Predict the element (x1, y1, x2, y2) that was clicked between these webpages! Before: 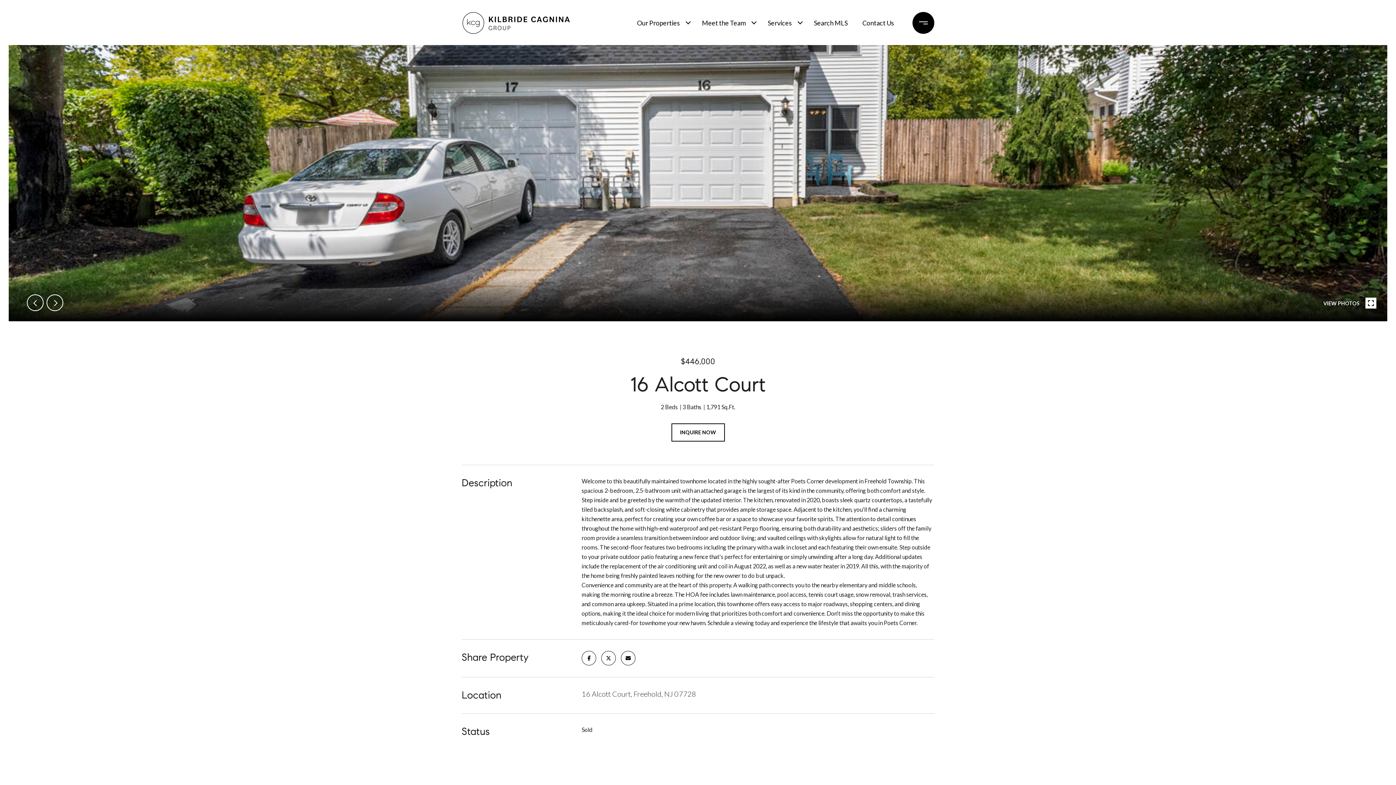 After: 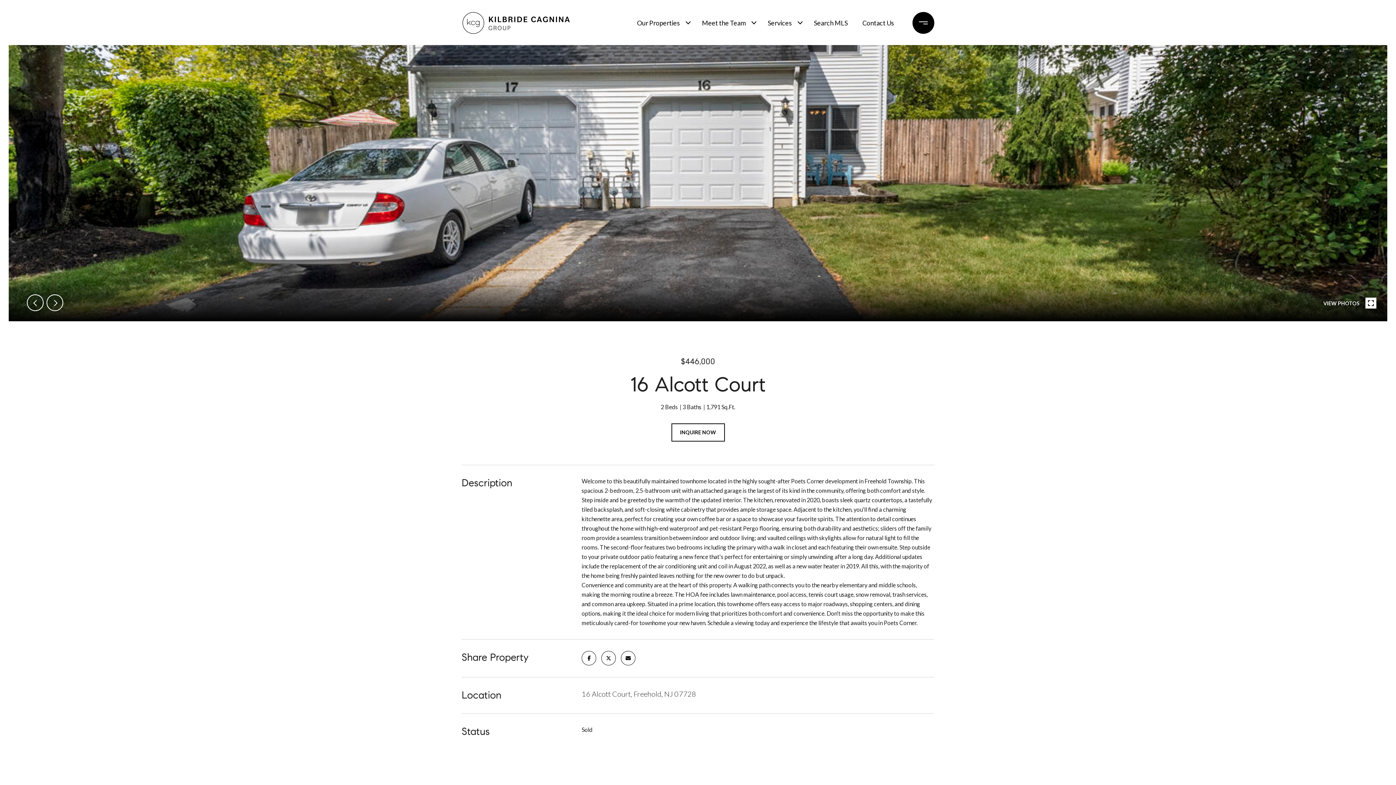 Action: bbox: (698, 11, 749, 34) label: Meet the Team